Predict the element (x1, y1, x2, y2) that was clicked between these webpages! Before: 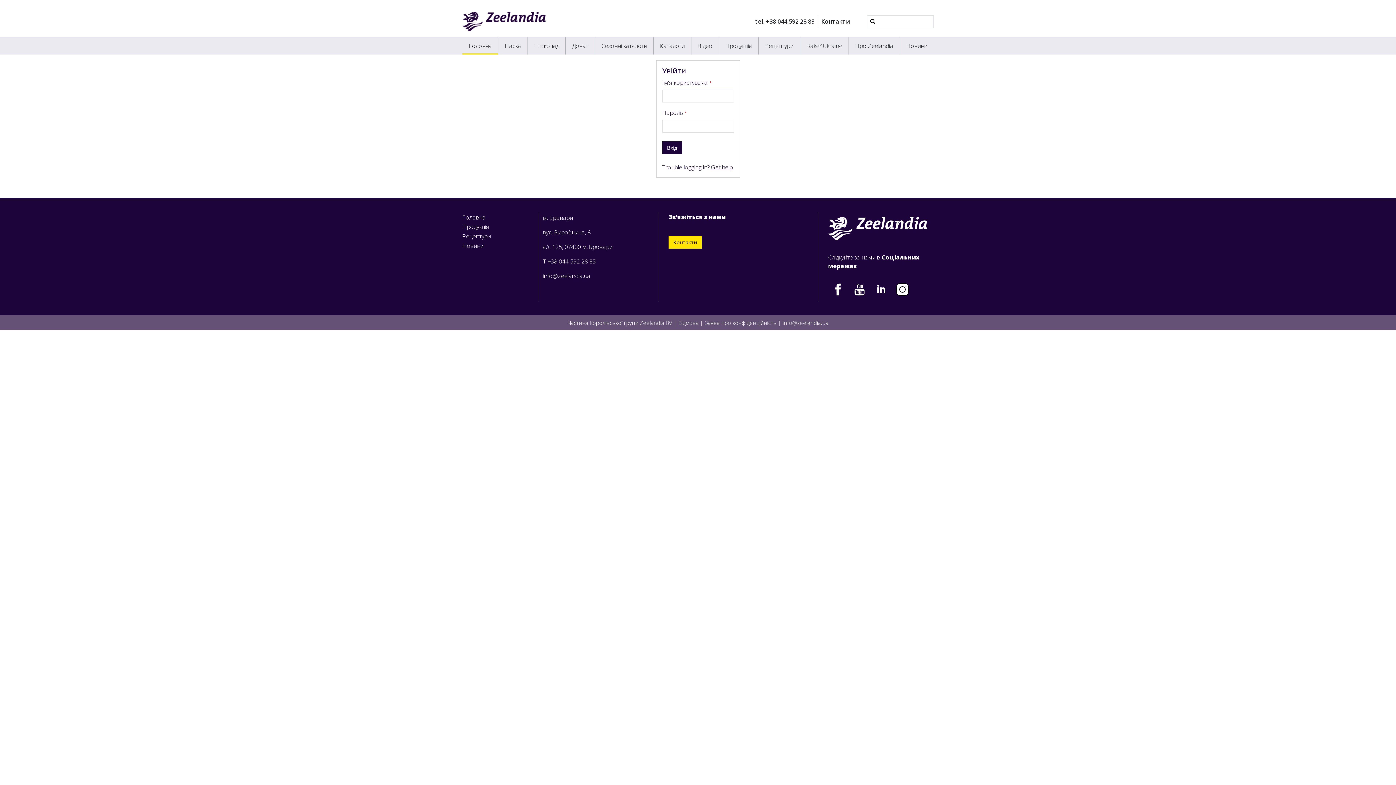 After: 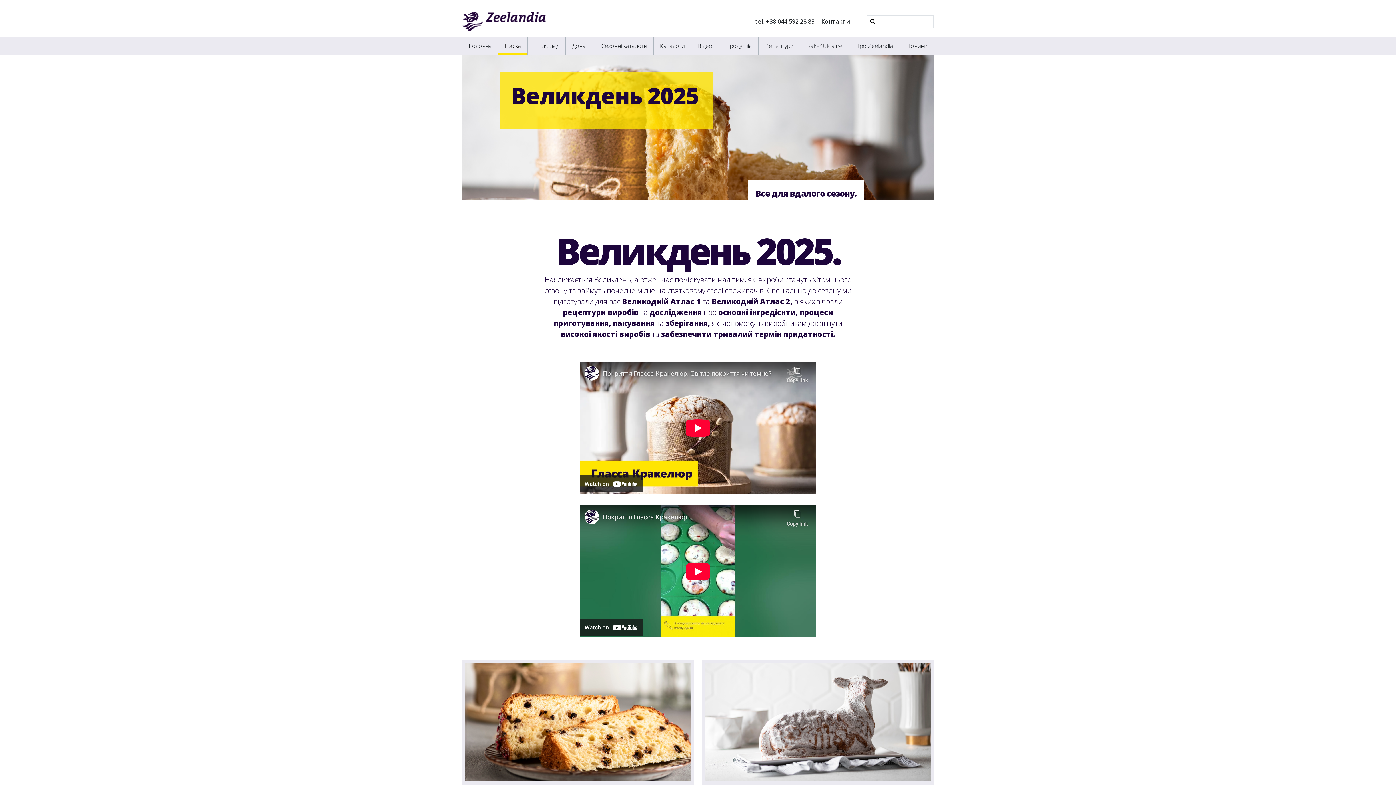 Action: label: Паска bbox: (498, 37, 527, 54)